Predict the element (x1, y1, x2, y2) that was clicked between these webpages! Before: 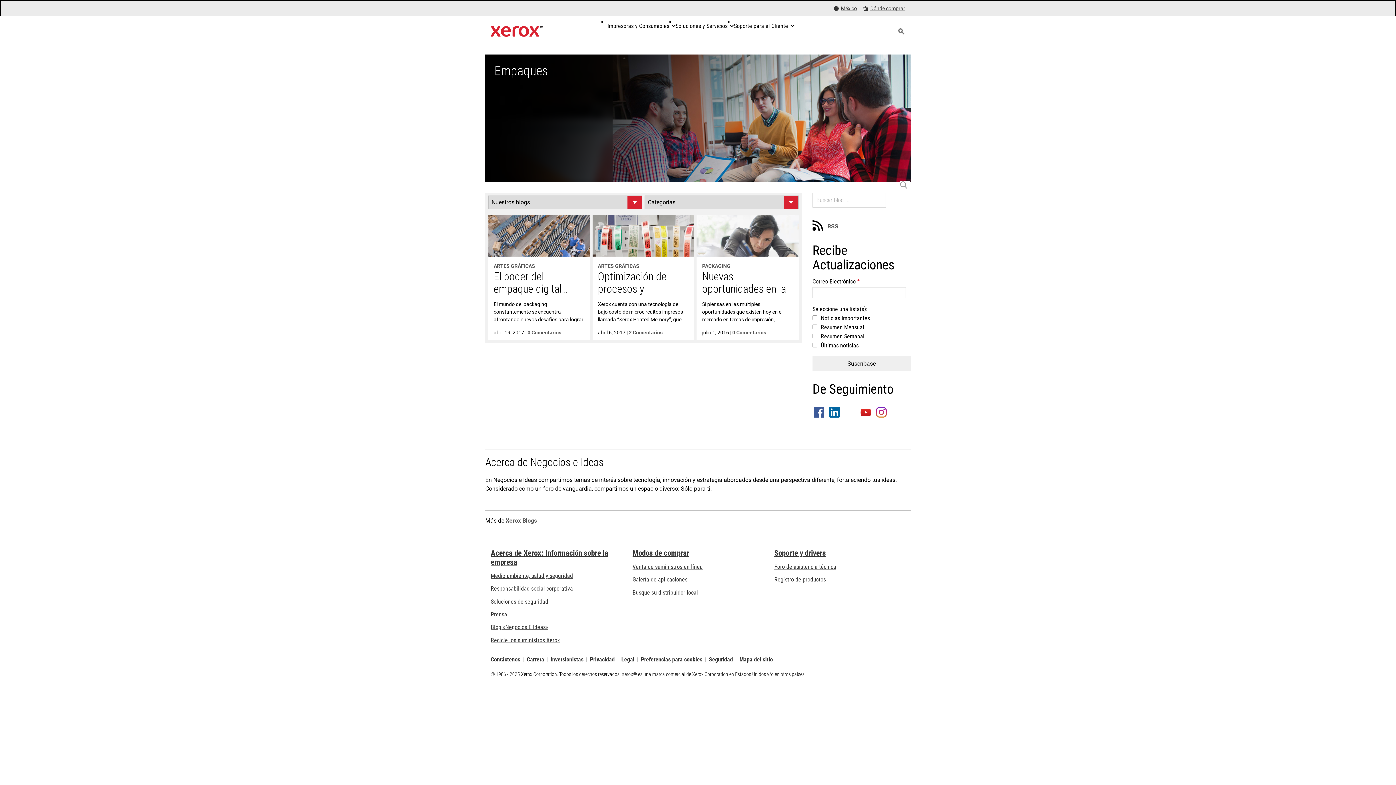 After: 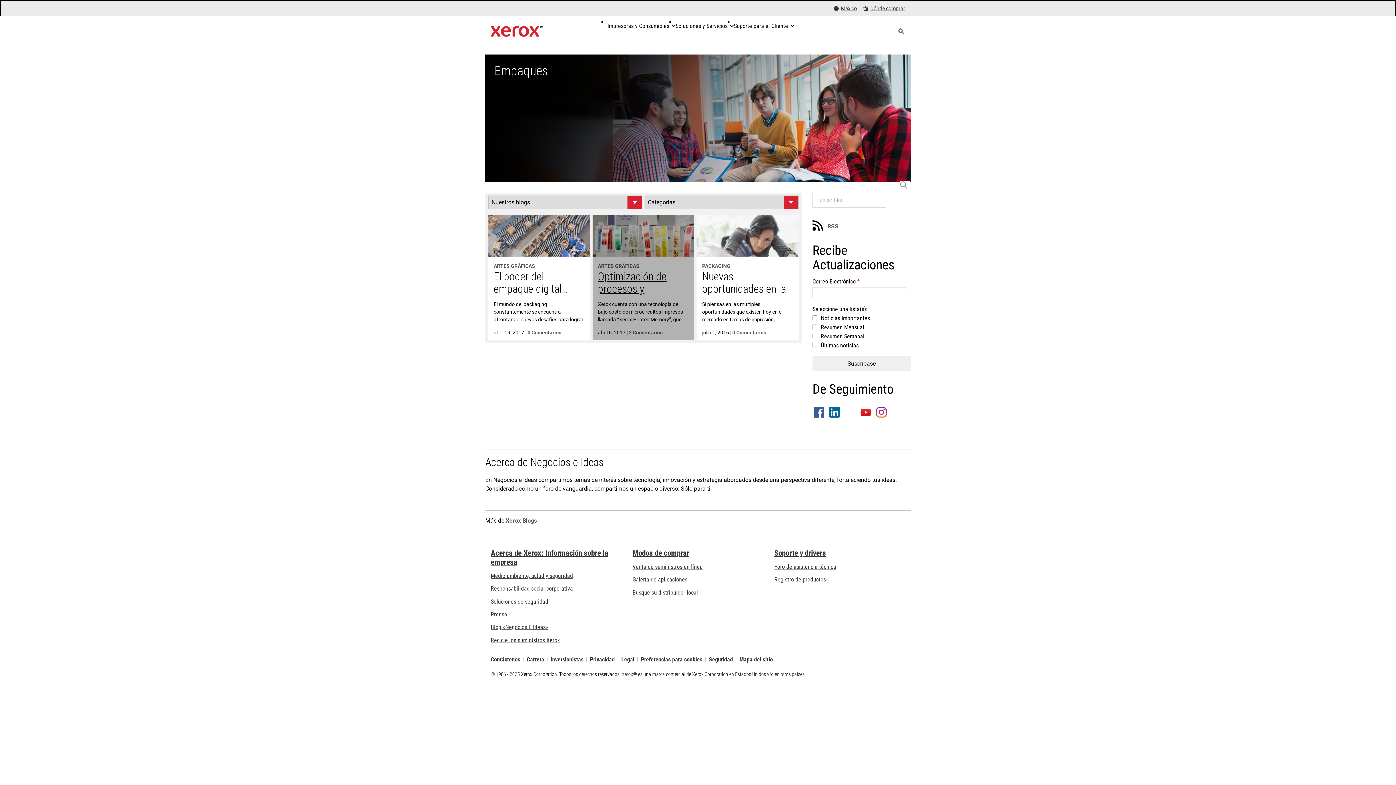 Action: bbox: (598, 270, 689, 300) label: Optimización de procesos y disminución…